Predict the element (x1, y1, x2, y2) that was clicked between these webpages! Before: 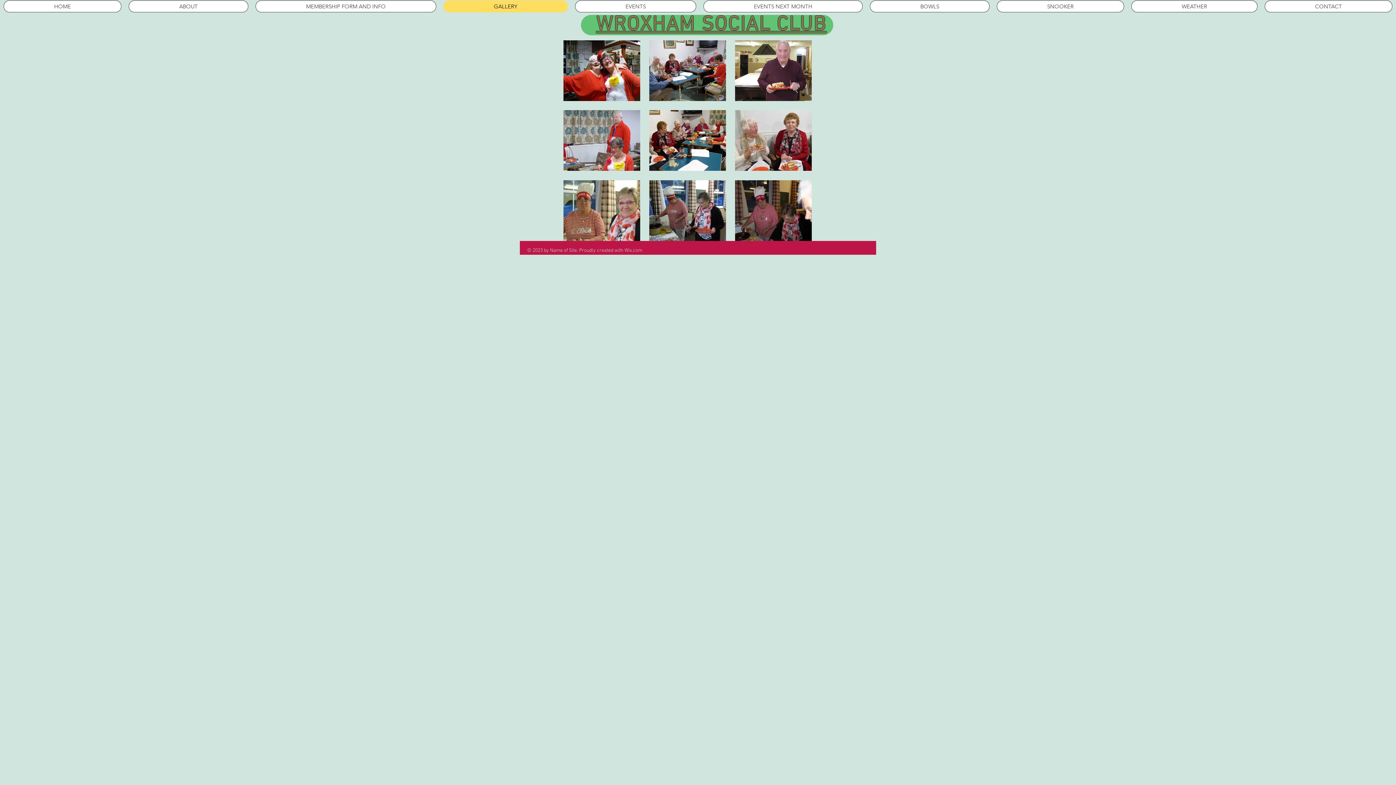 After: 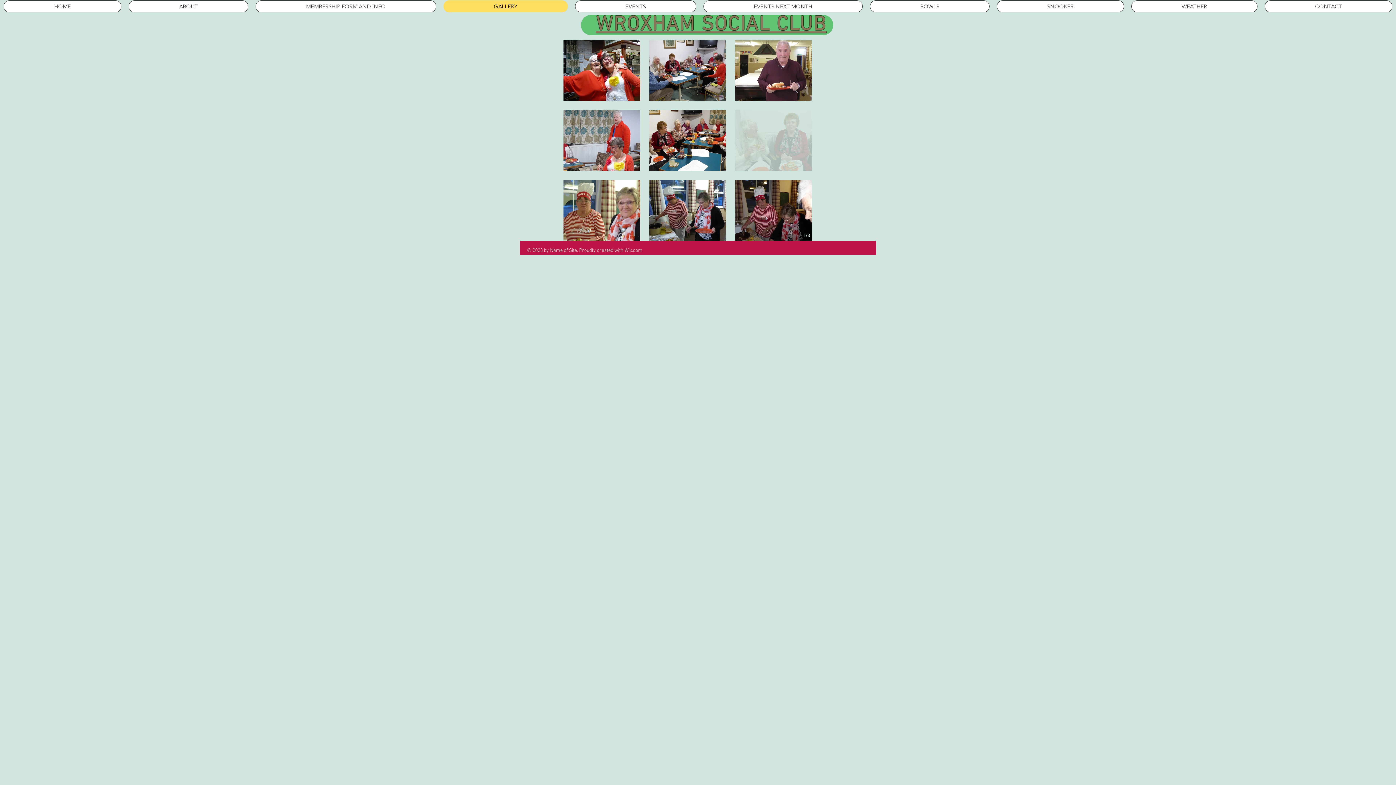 Action: label: P1030658 bbox: (735, 110, 812, 171)